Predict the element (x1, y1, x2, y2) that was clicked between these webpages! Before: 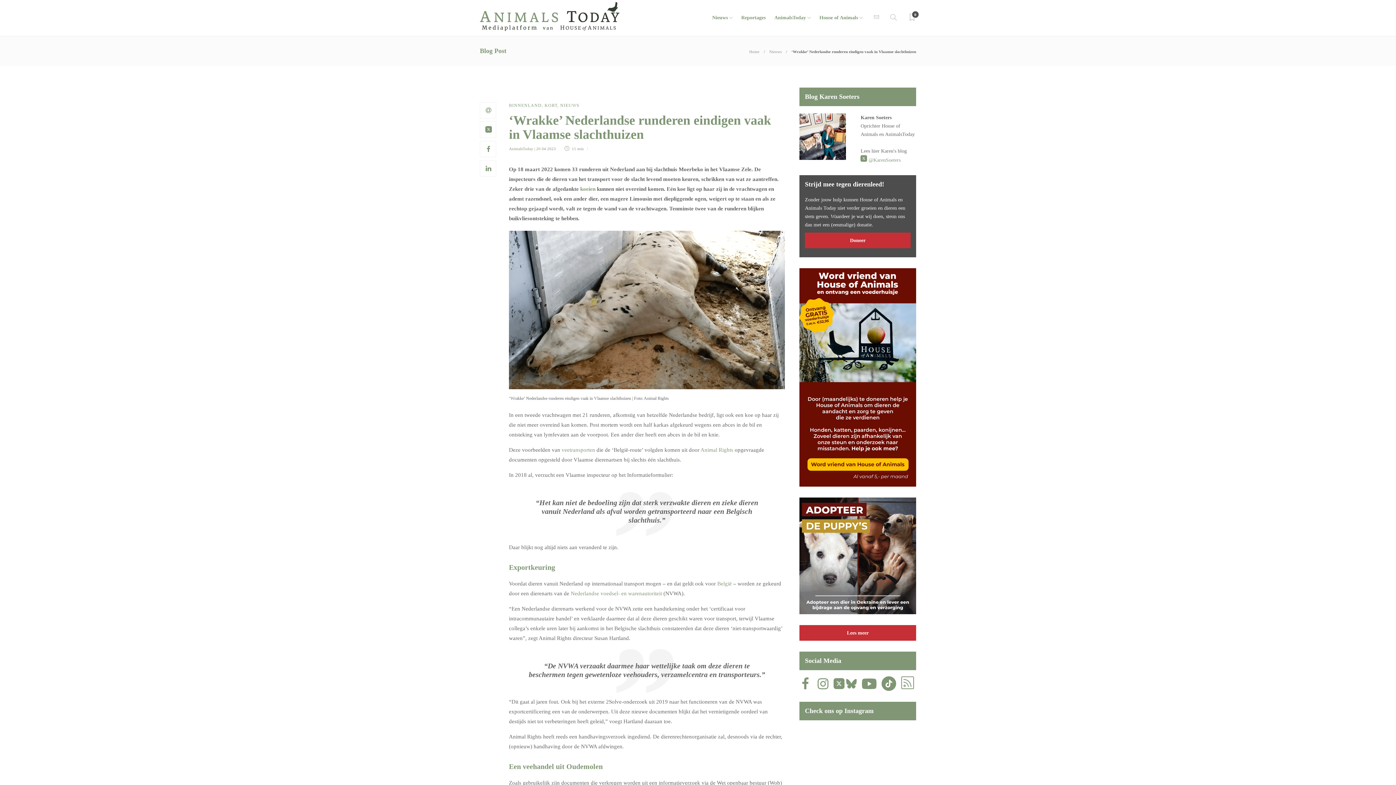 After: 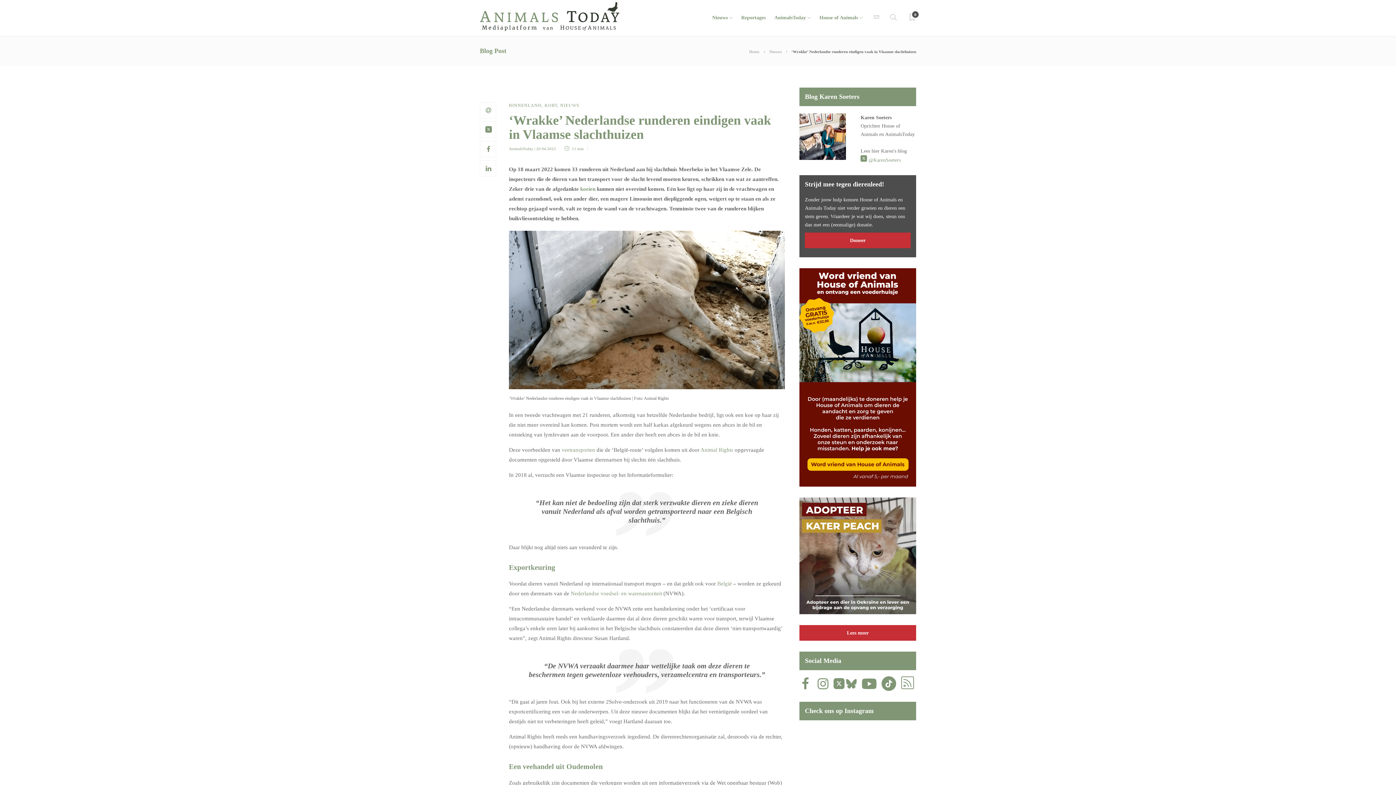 Action: bbox: (878, 682, 896, 691)